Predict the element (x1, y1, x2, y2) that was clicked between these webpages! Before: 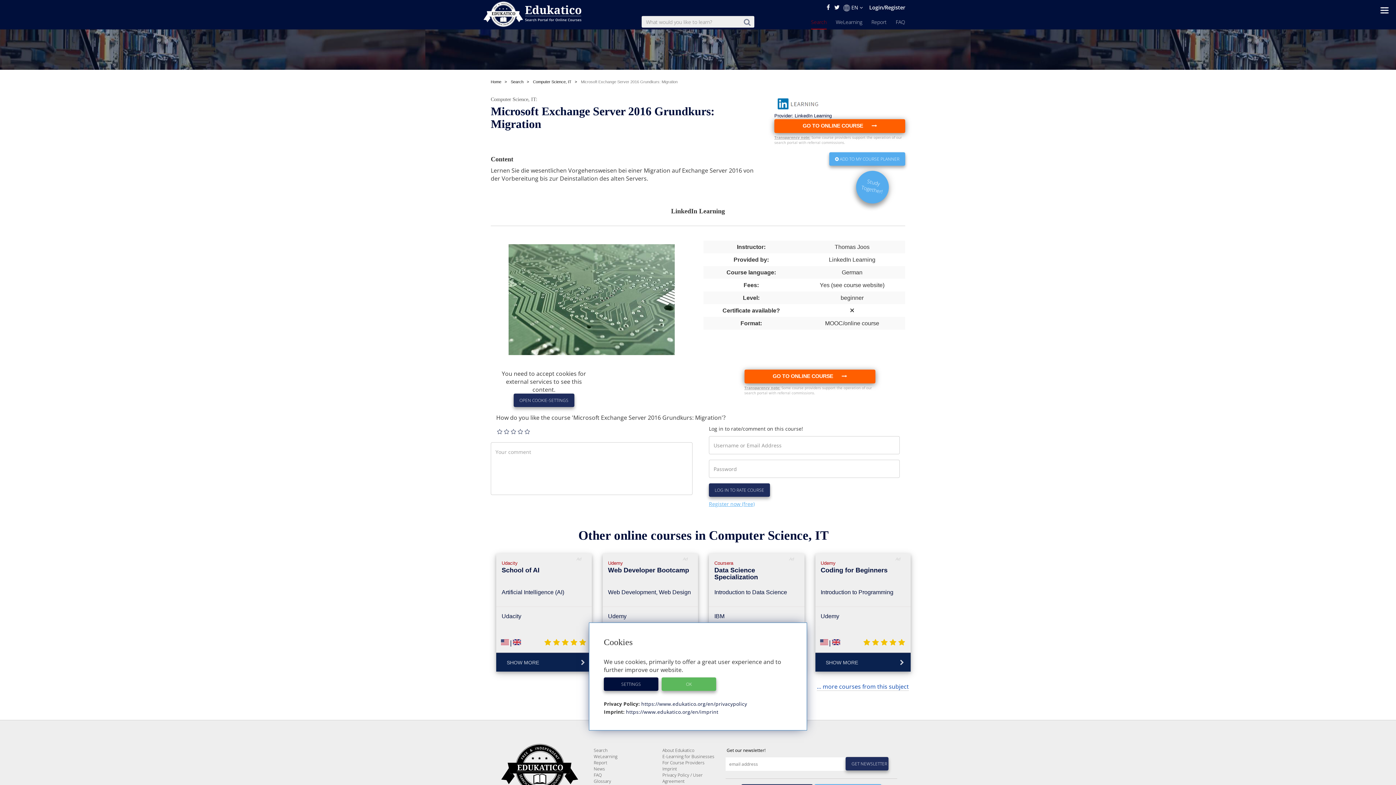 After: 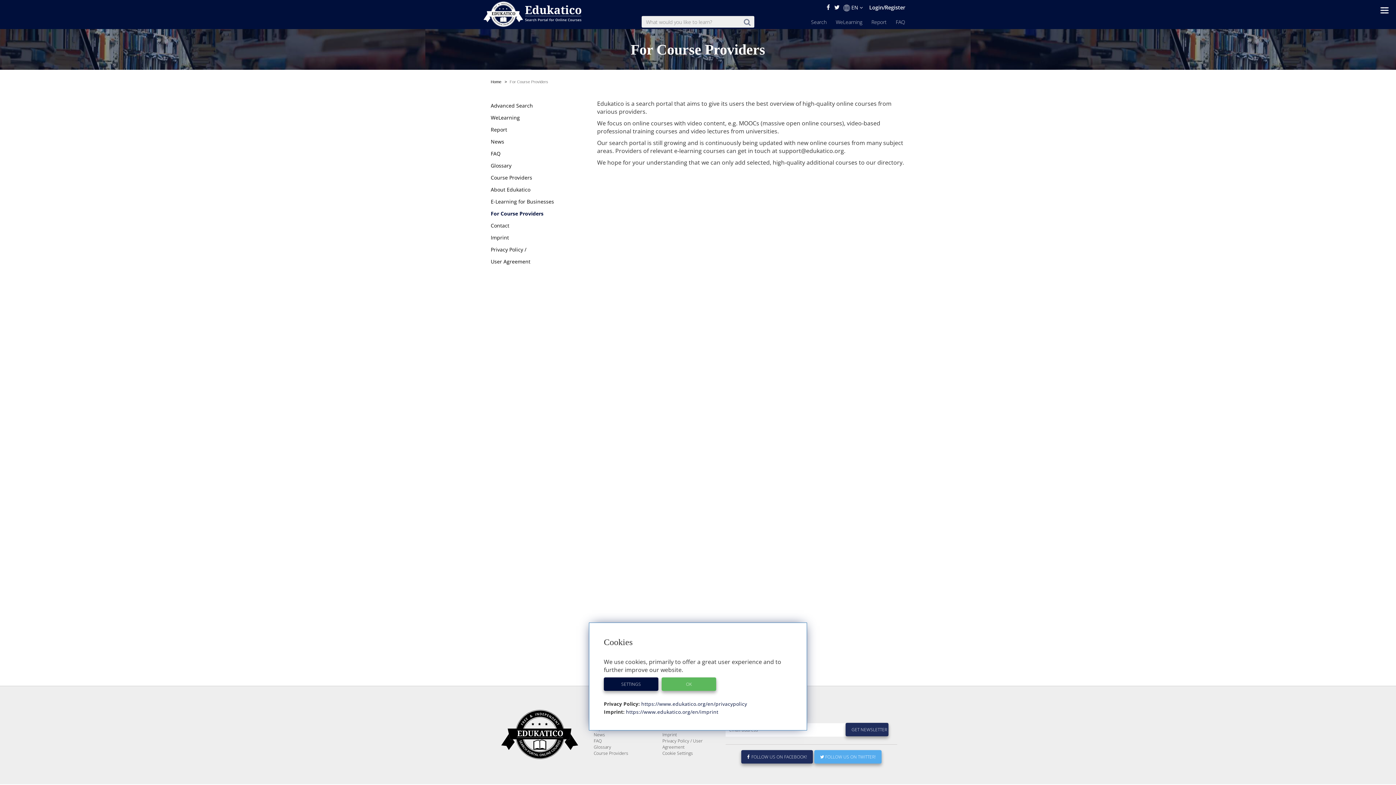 Action: bbox: (662, 759, 704, 766) label: For Course Providers